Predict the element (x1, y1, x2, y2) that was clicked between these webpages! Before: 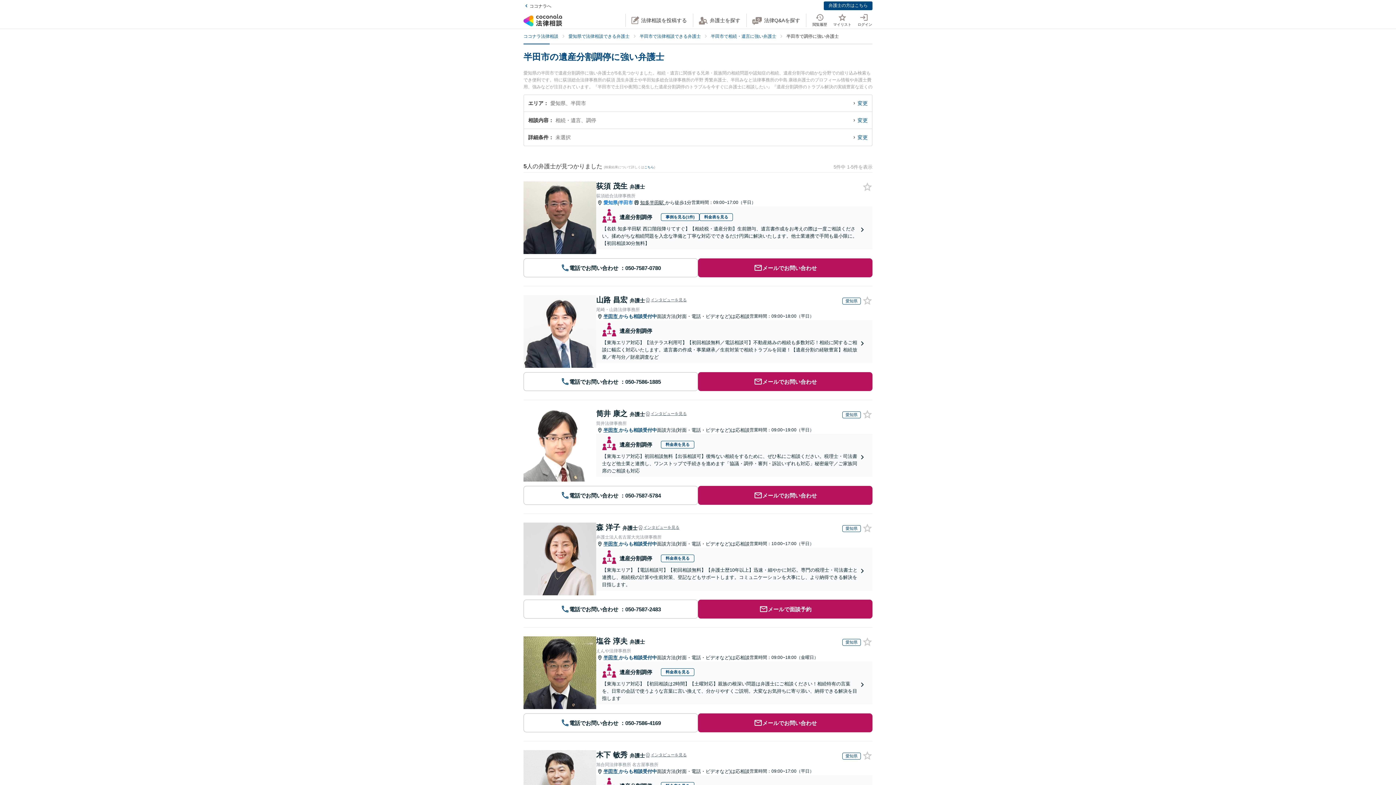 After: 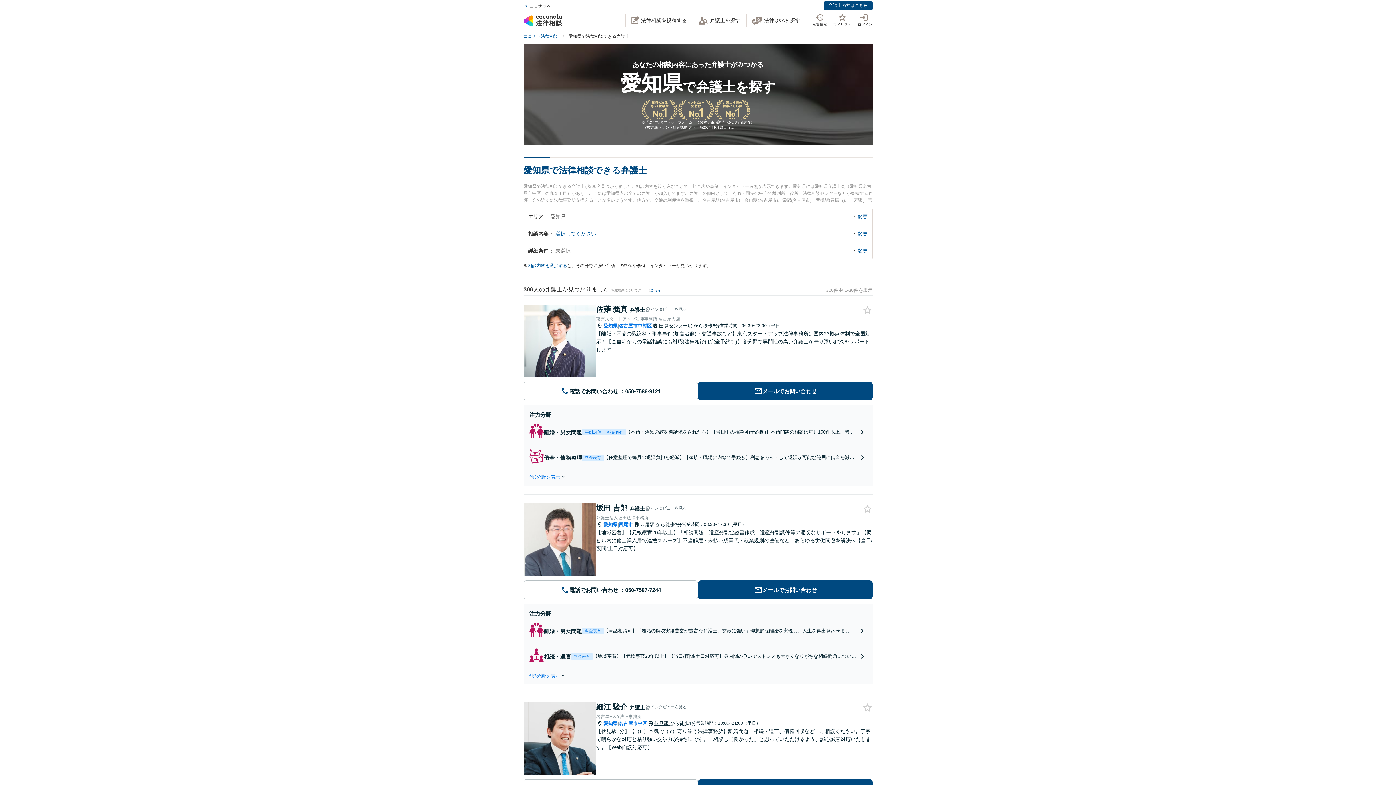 Action: label: 愛知県で法律相談できる弁護士 bbox: (568, 33, 638, 38)